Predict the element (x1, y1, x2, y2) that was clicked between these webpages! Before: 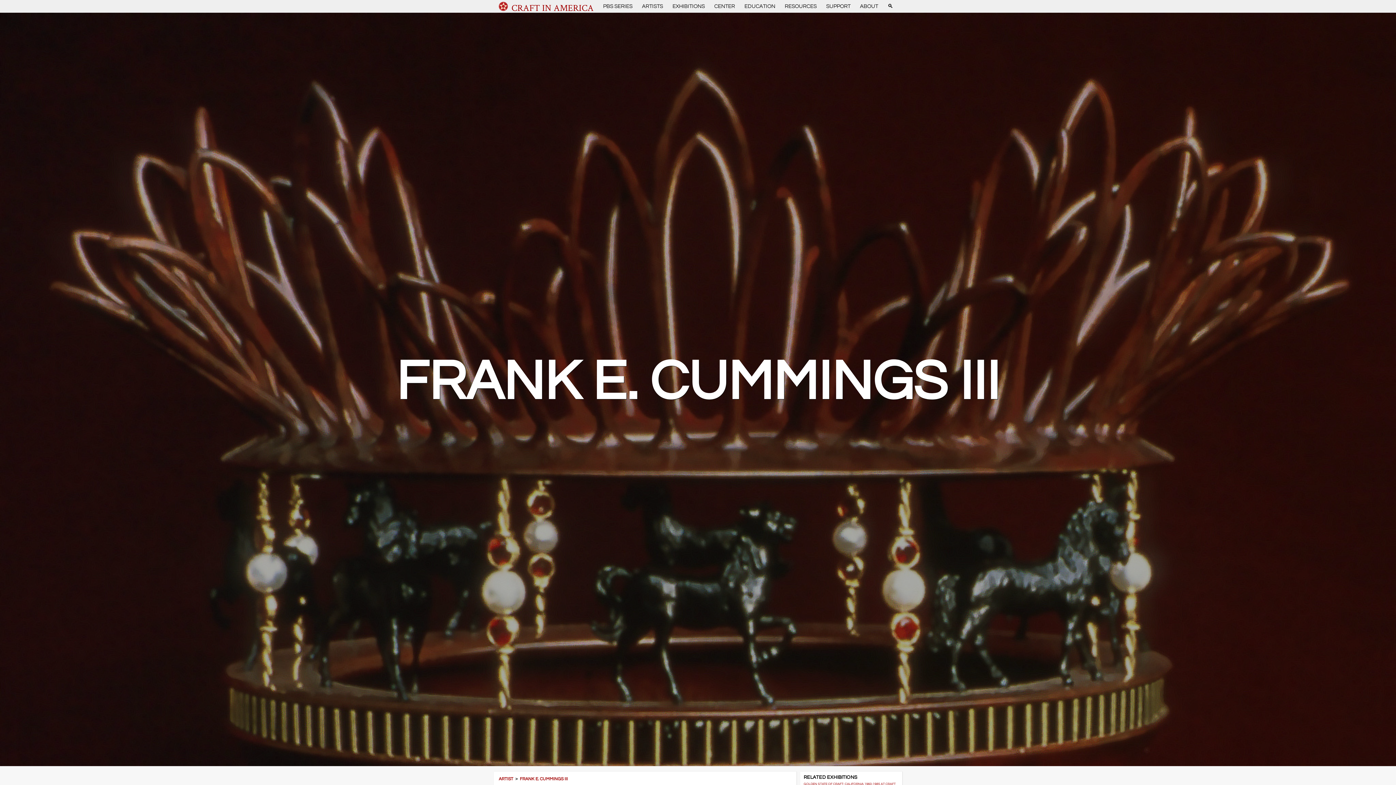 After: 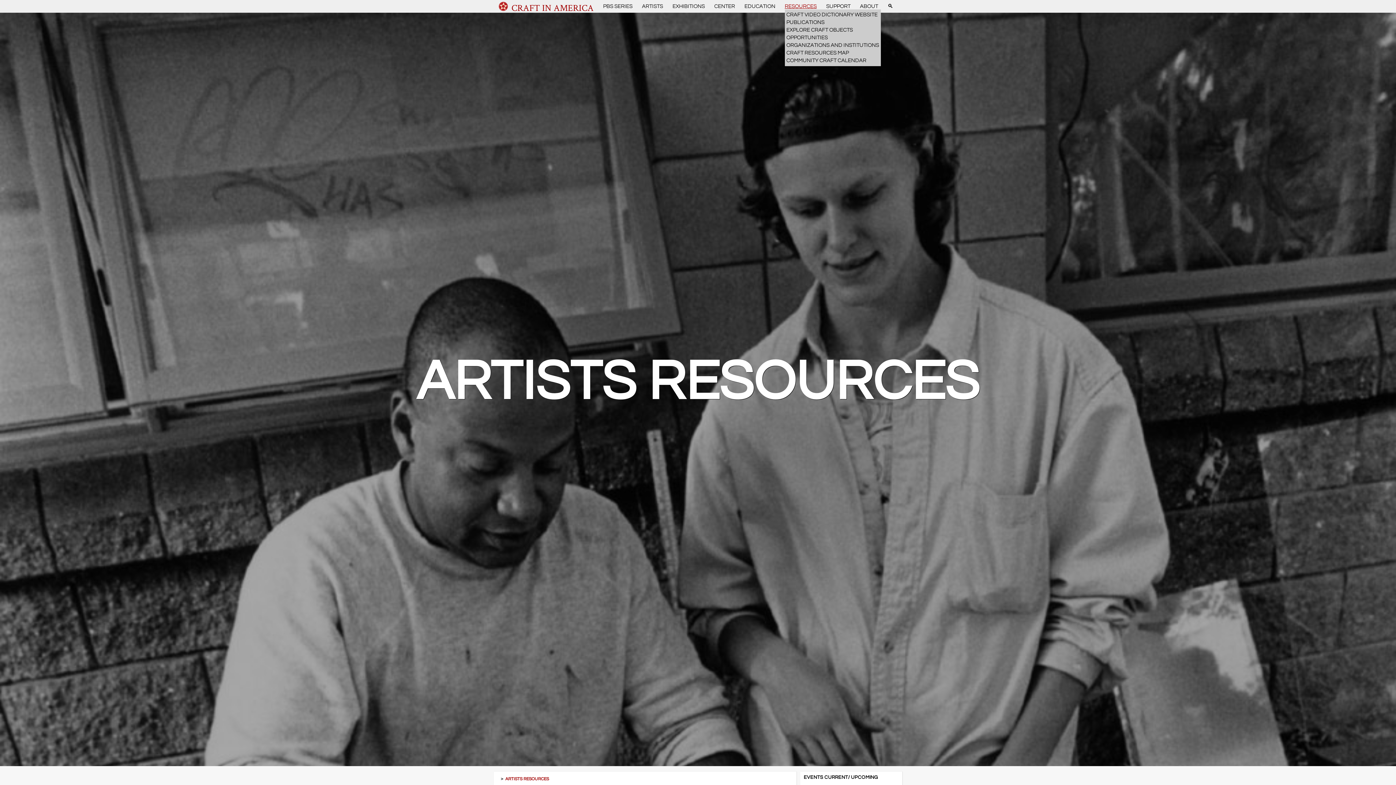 Action: label: RESOURCES bbox: (784, 3, 816, 9)